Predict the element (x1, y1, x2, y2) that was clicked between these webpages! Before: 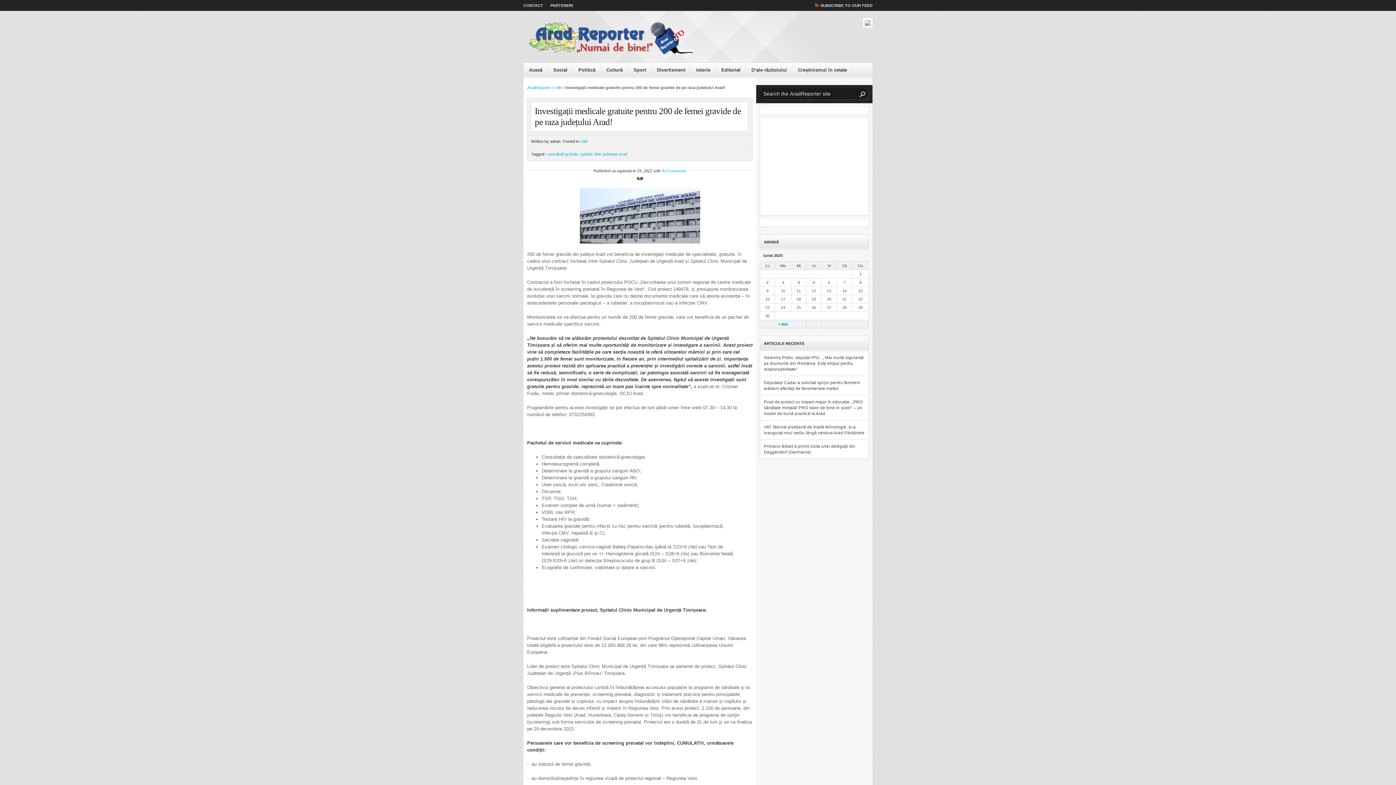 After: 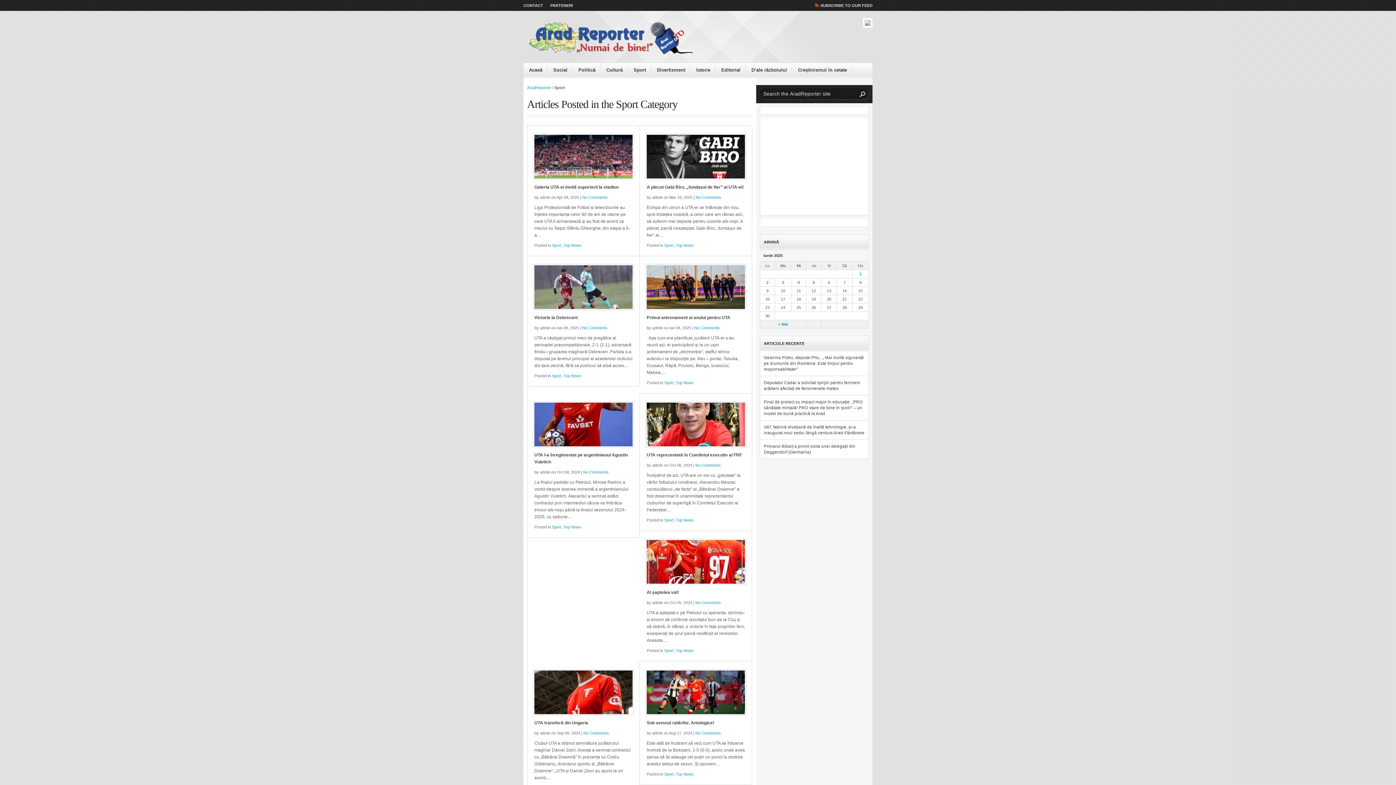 Action: label: Sport bbox: (628, 62, 651, 77)